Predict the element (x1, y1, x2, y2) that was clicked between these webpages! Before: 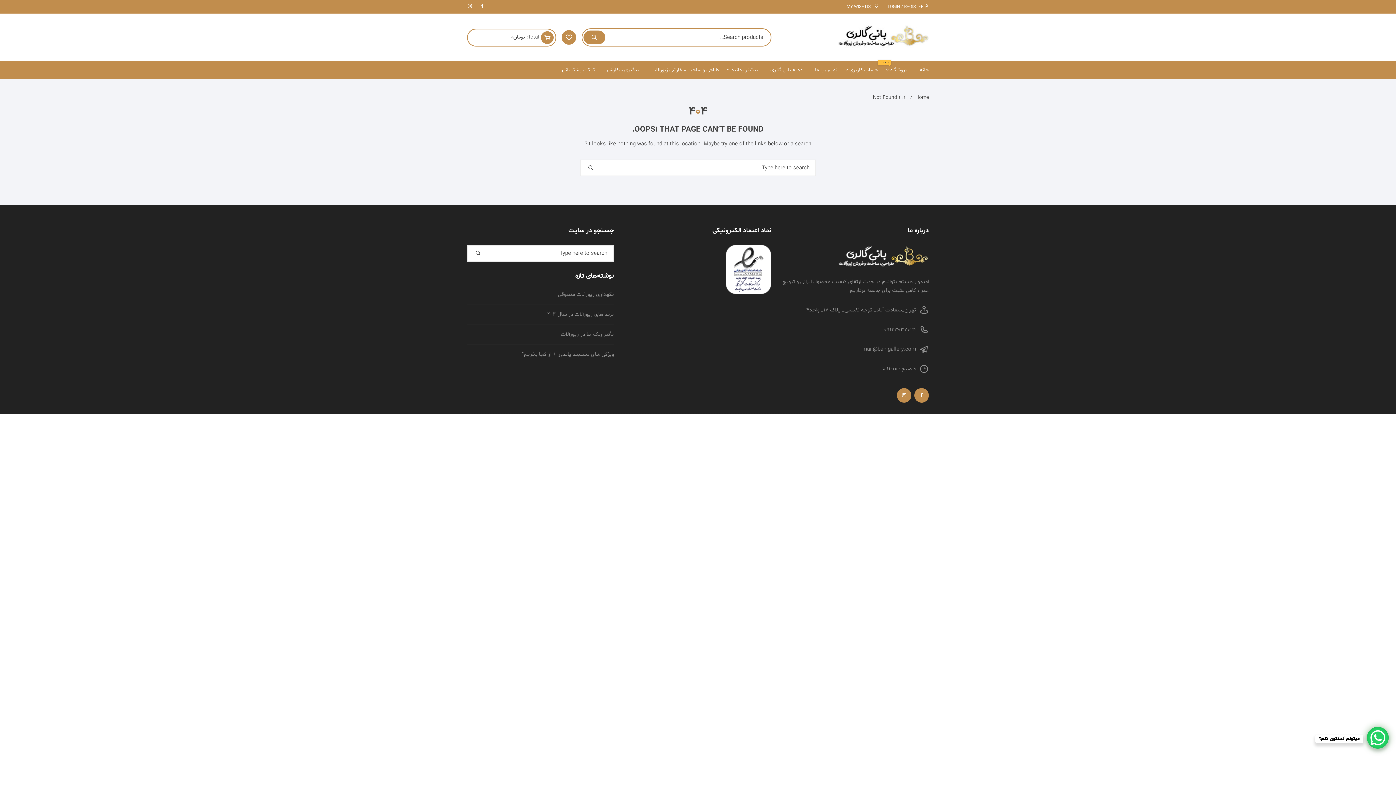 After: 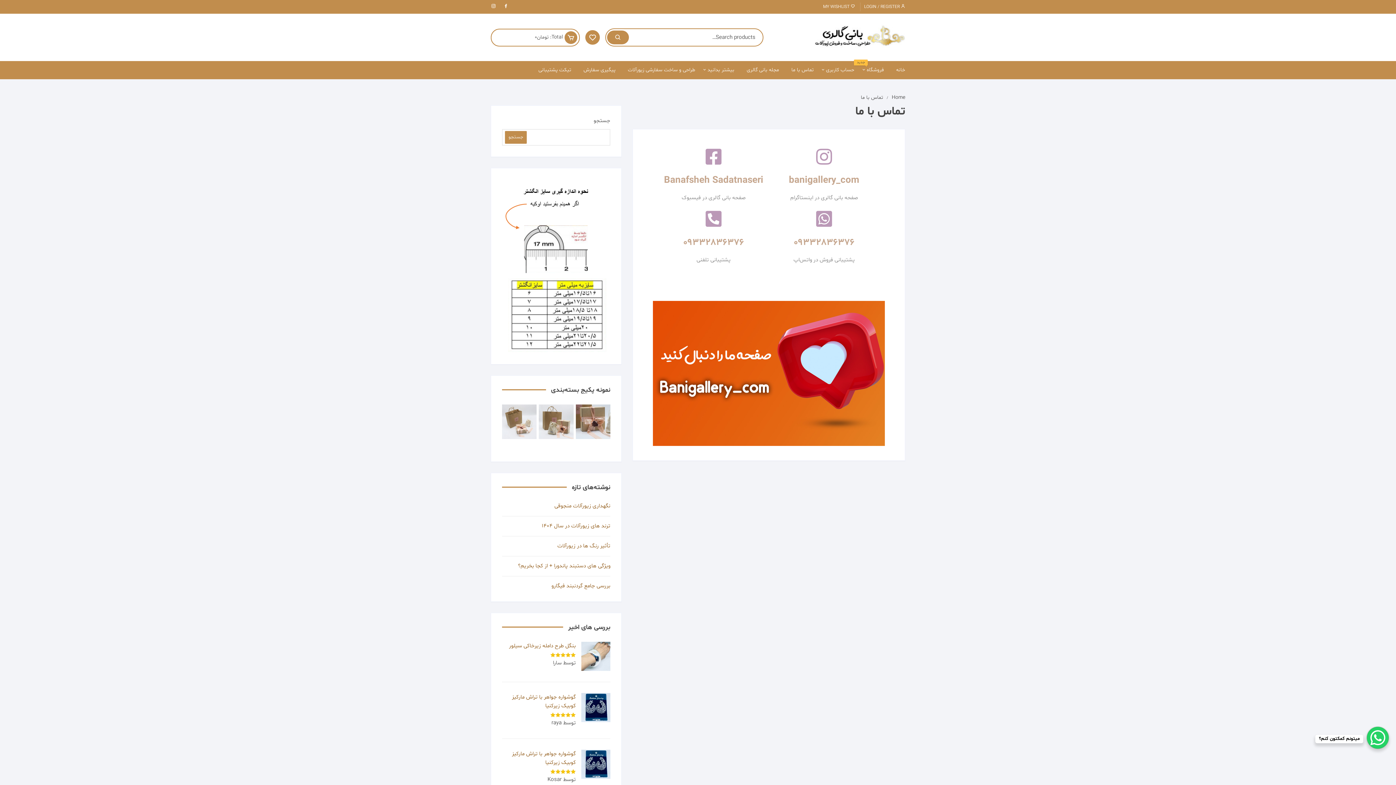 Action: label: تماس با ما bbox: (809, 61, 842, 79)